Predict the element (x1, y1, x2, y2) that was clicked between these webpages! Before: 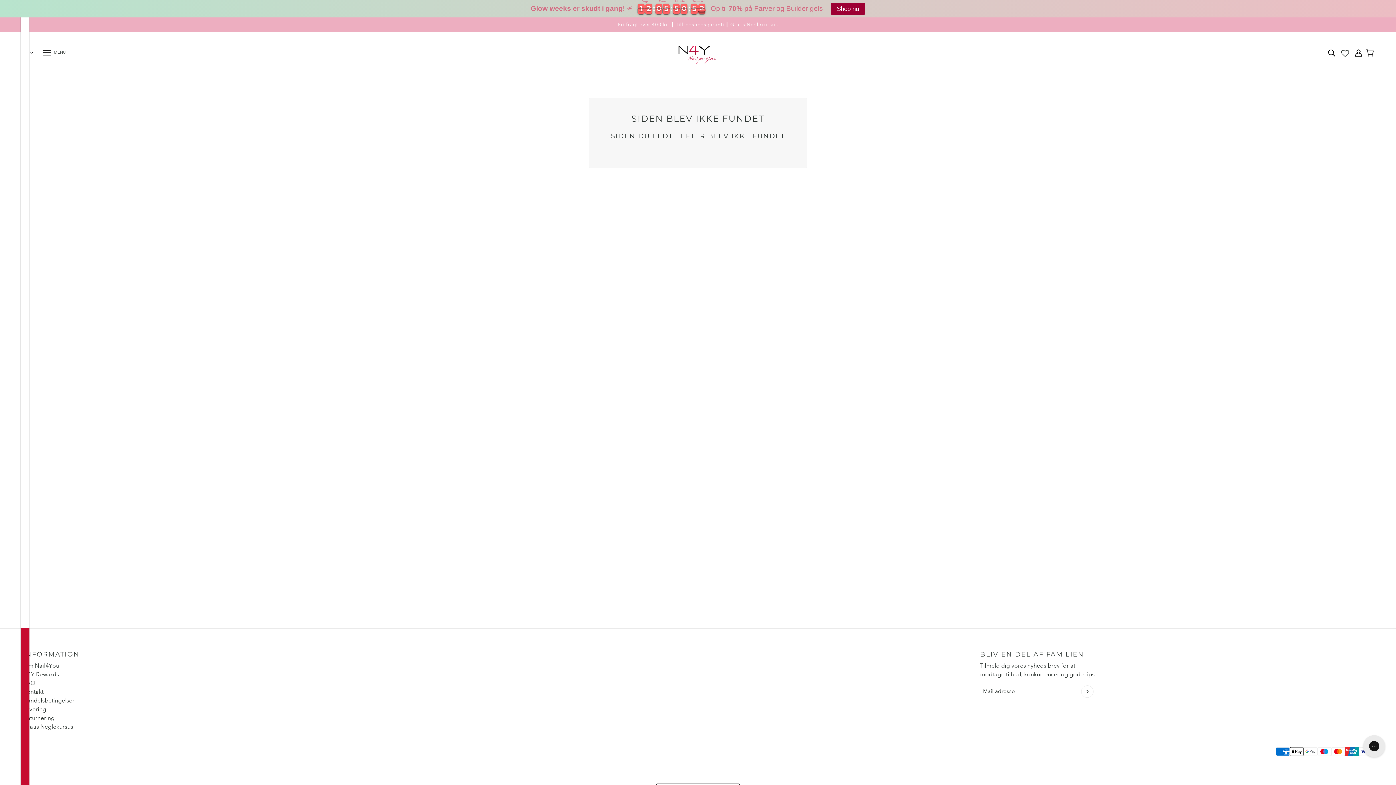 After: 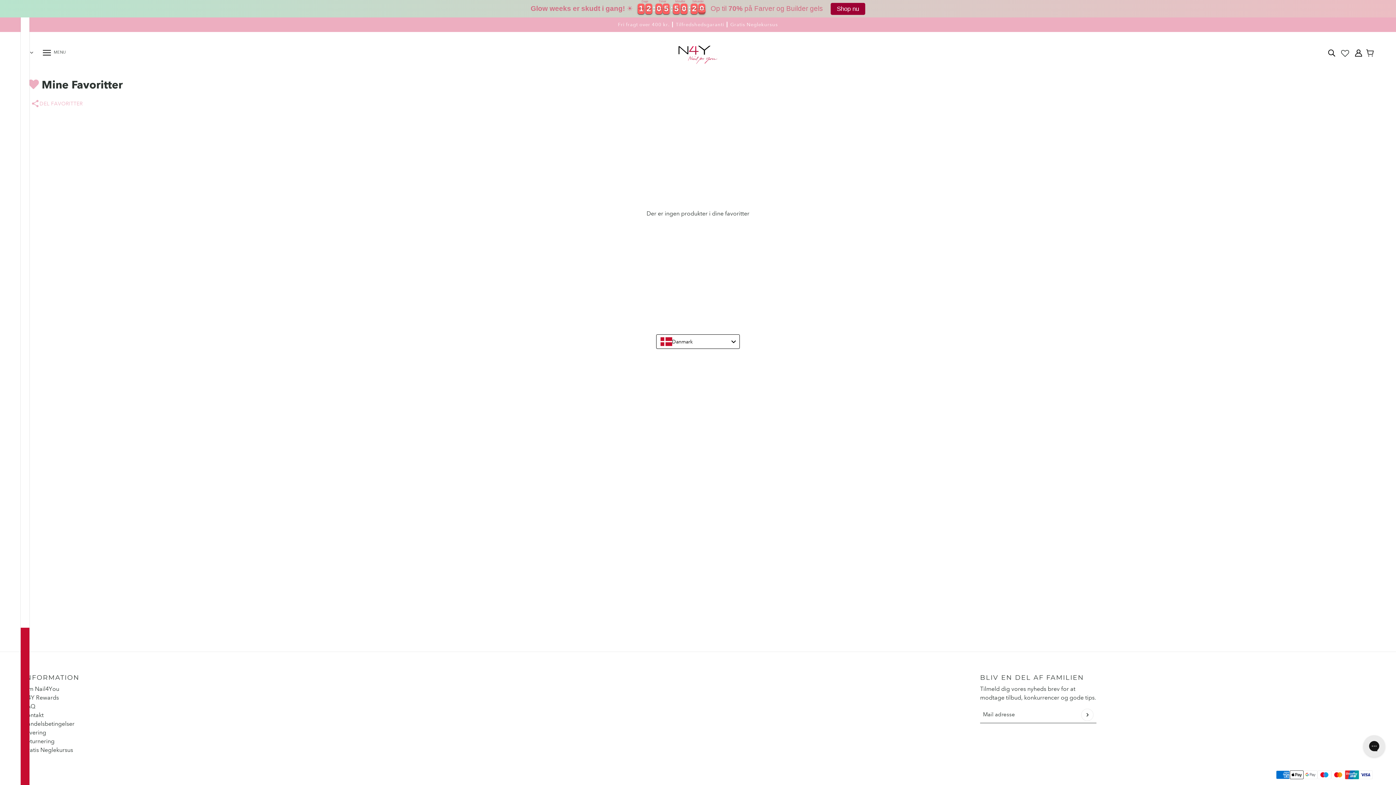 Action: bbox: (1338, 44, 1352, 60)